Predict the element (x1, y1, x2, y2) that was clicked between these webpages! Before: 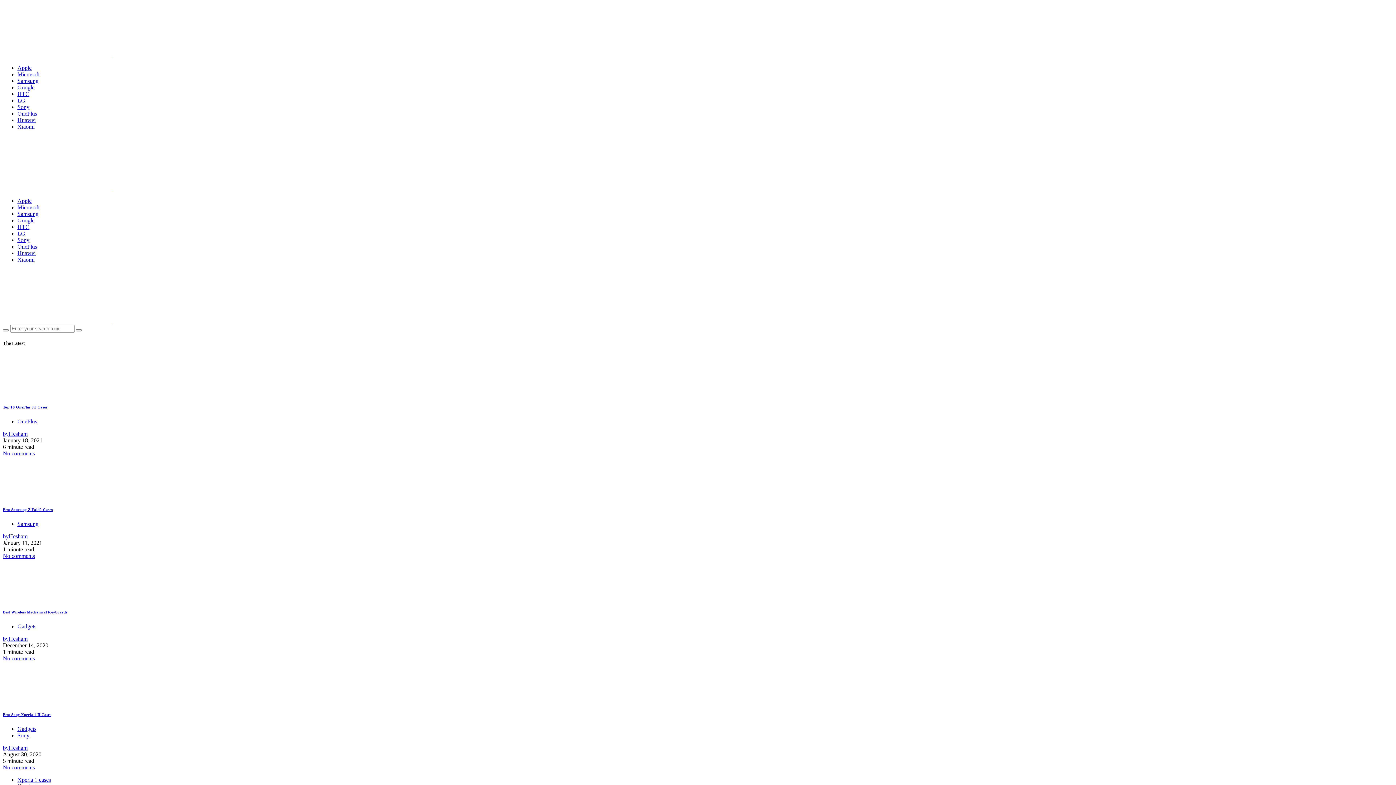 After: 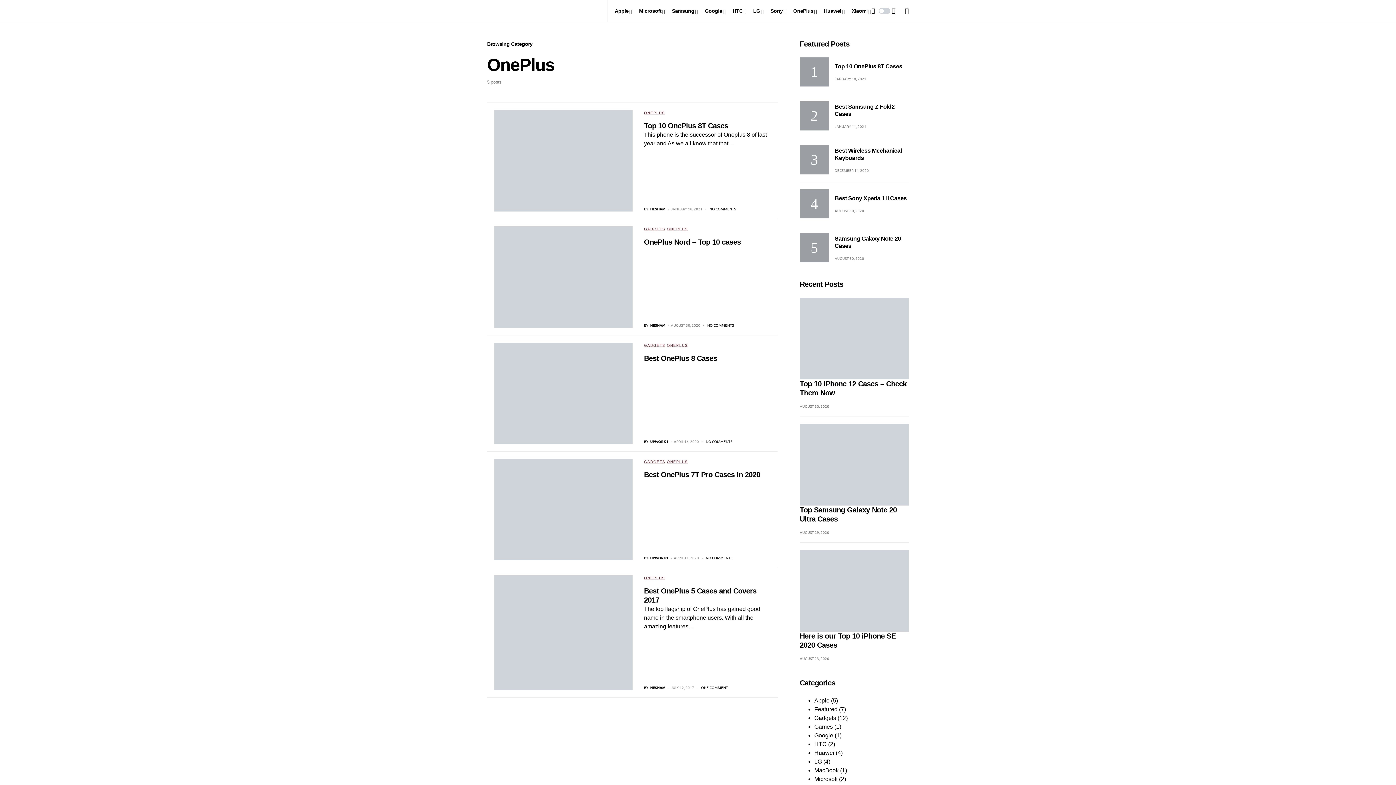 Action: label: OnePlus bbox: (17, 110, 37, 116)